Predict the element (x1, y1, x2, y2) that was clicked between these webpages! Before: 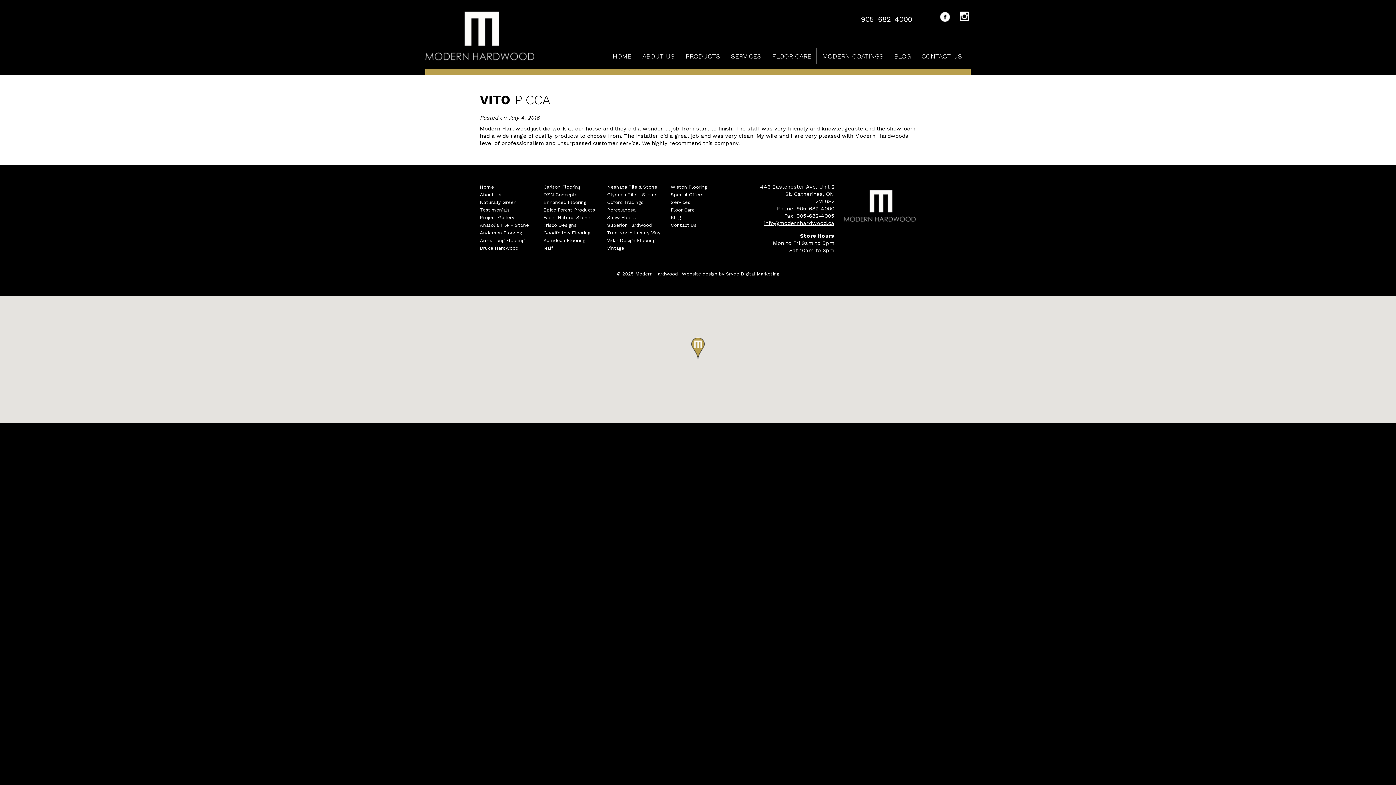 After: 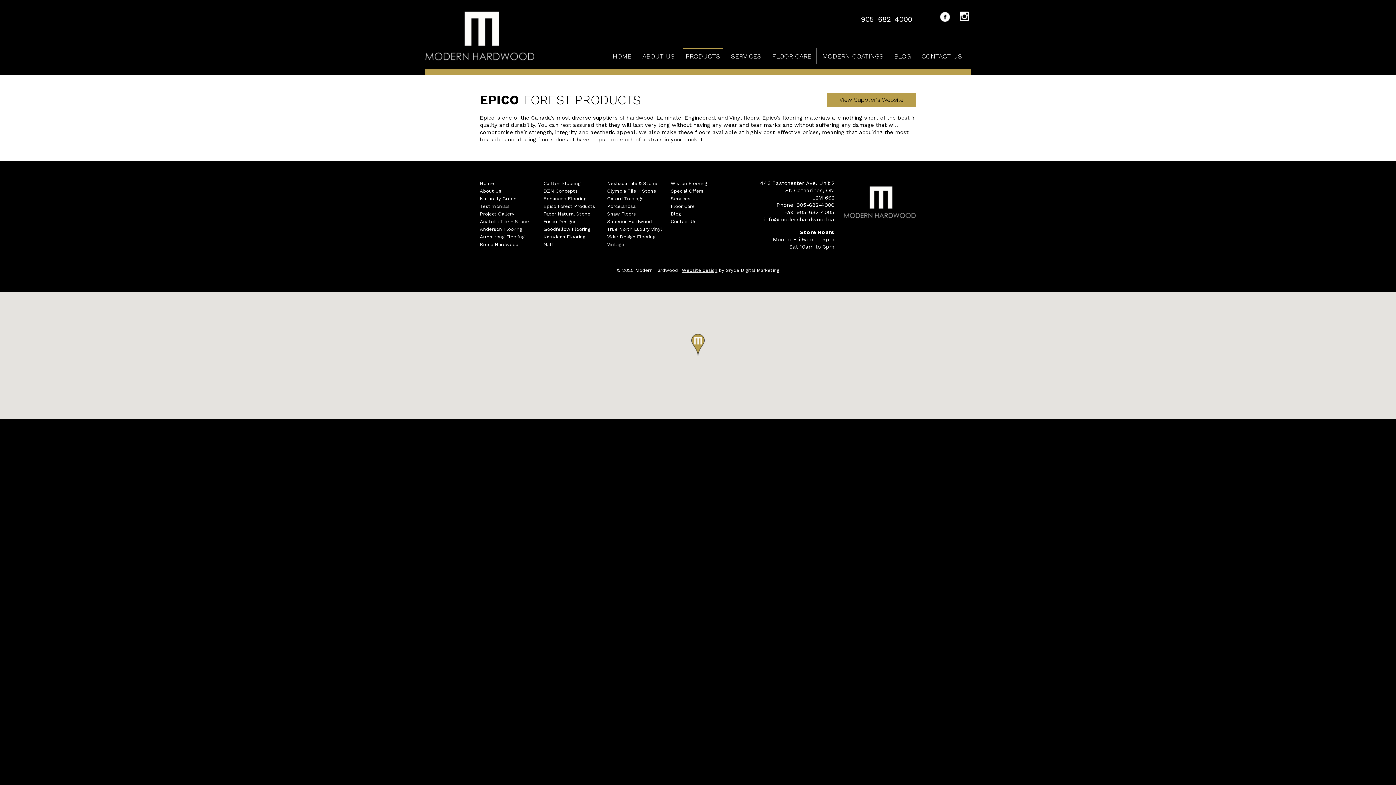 Action: bbox: (543, 207, 595, 212) label: Epico Forest Products